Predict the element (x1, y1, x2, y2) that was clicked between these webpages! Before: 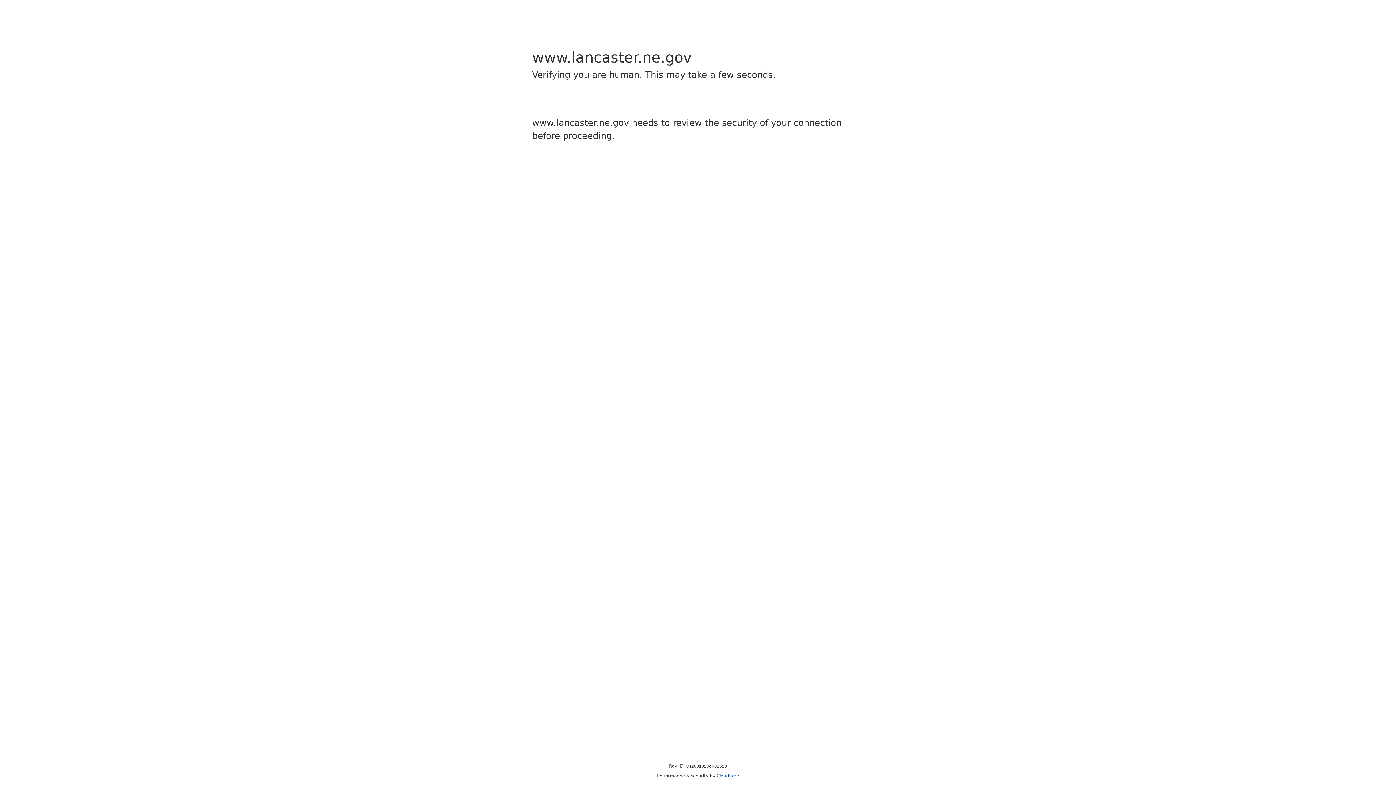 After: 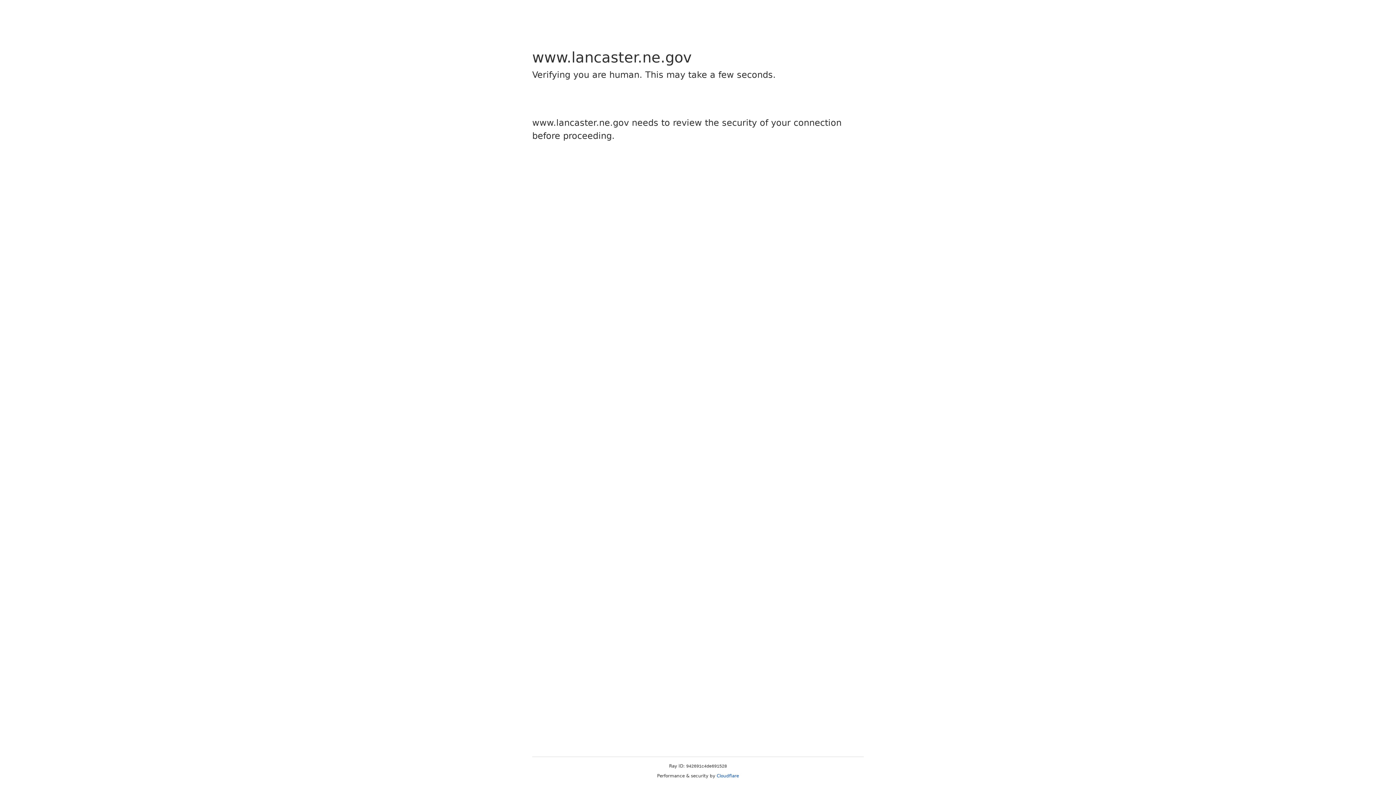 Action: bbox: (716, 773, 739, 778) label: Cloudflare